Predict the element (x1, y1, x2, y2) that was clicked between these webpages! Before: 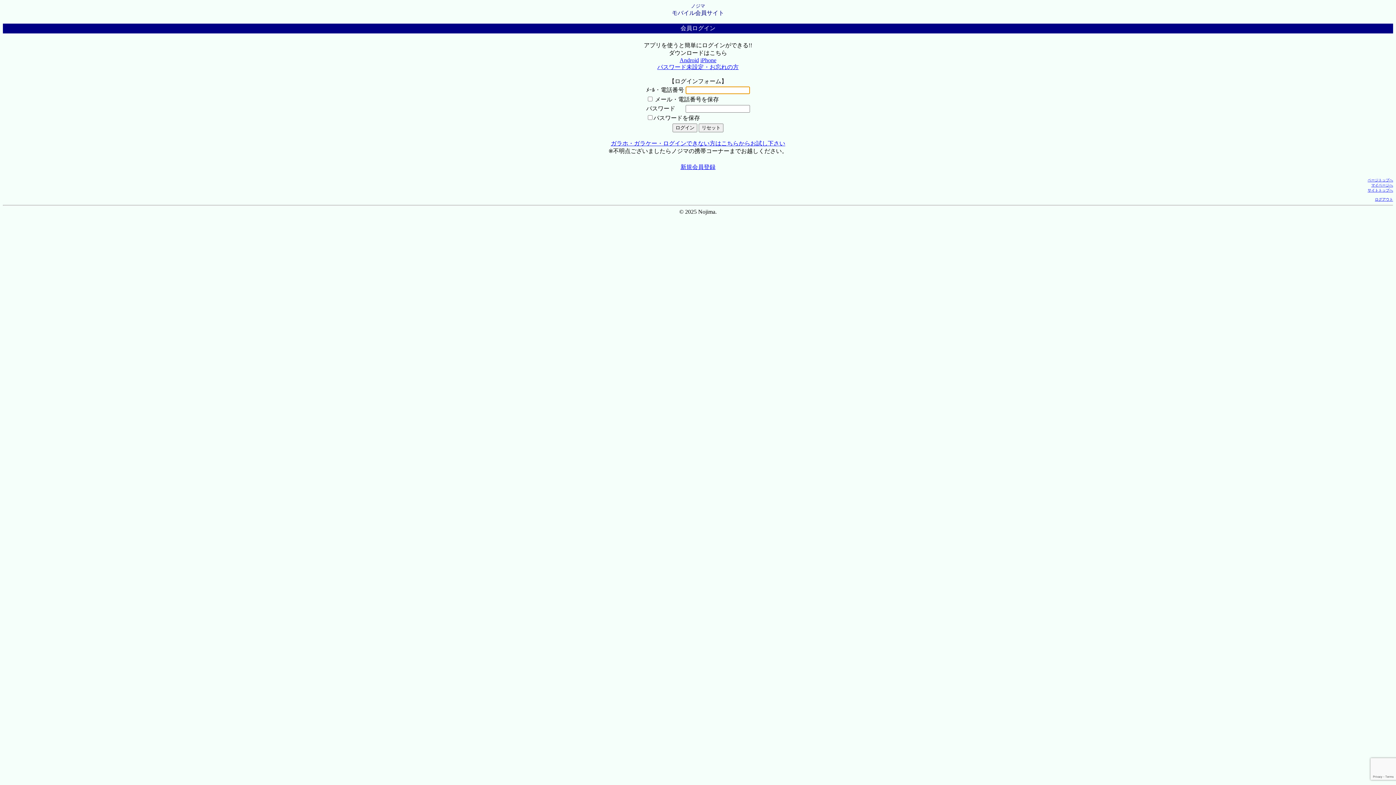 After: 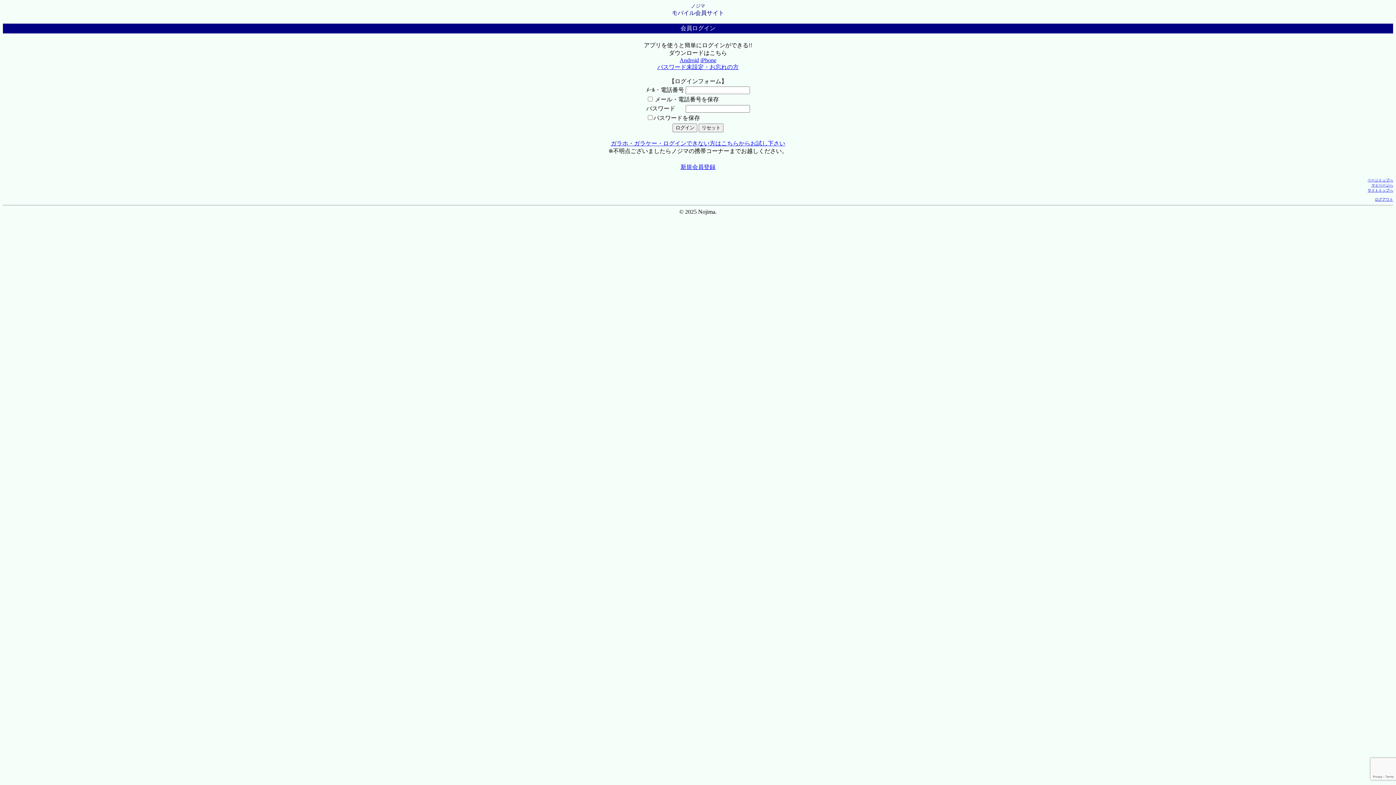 Action: bbox: (672, 9, 724, 16) label: モバイル会員サイト